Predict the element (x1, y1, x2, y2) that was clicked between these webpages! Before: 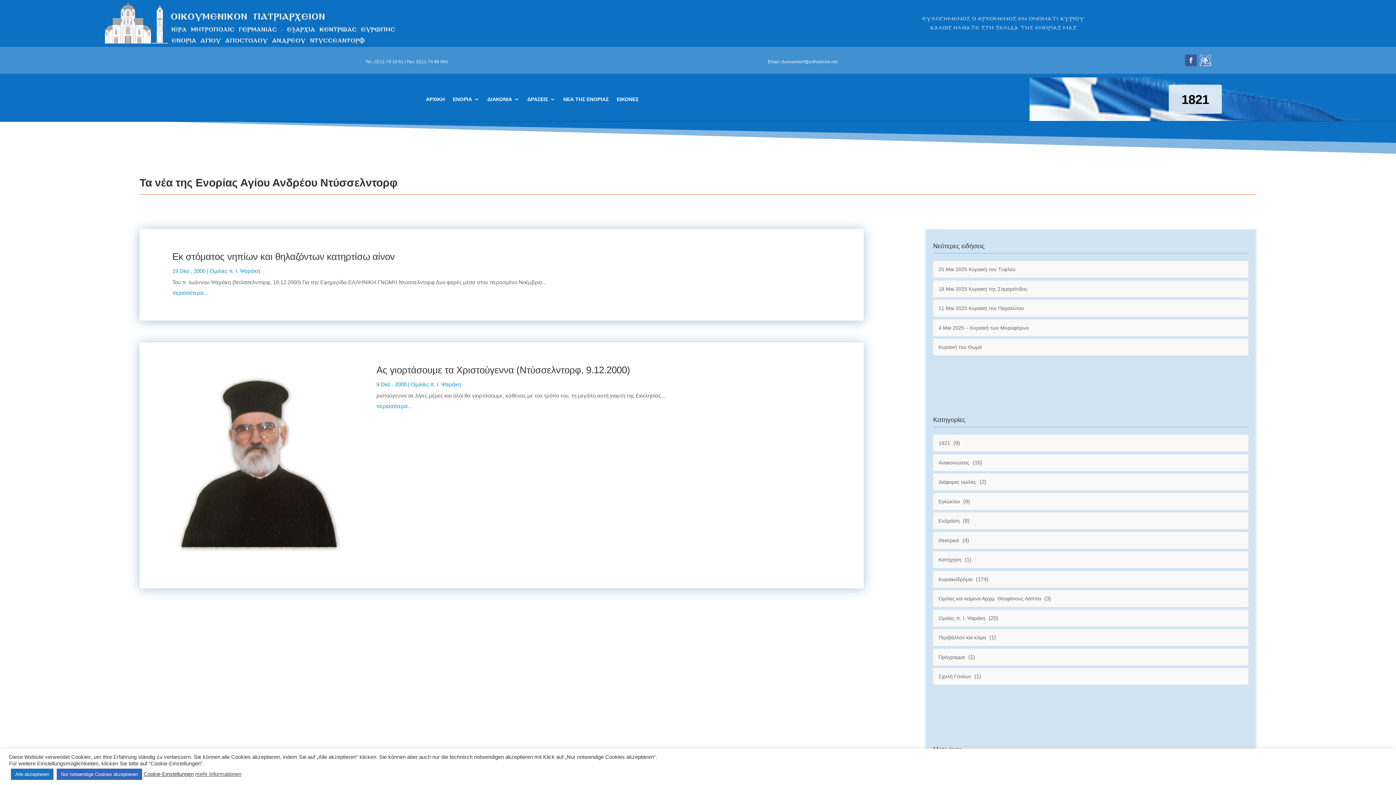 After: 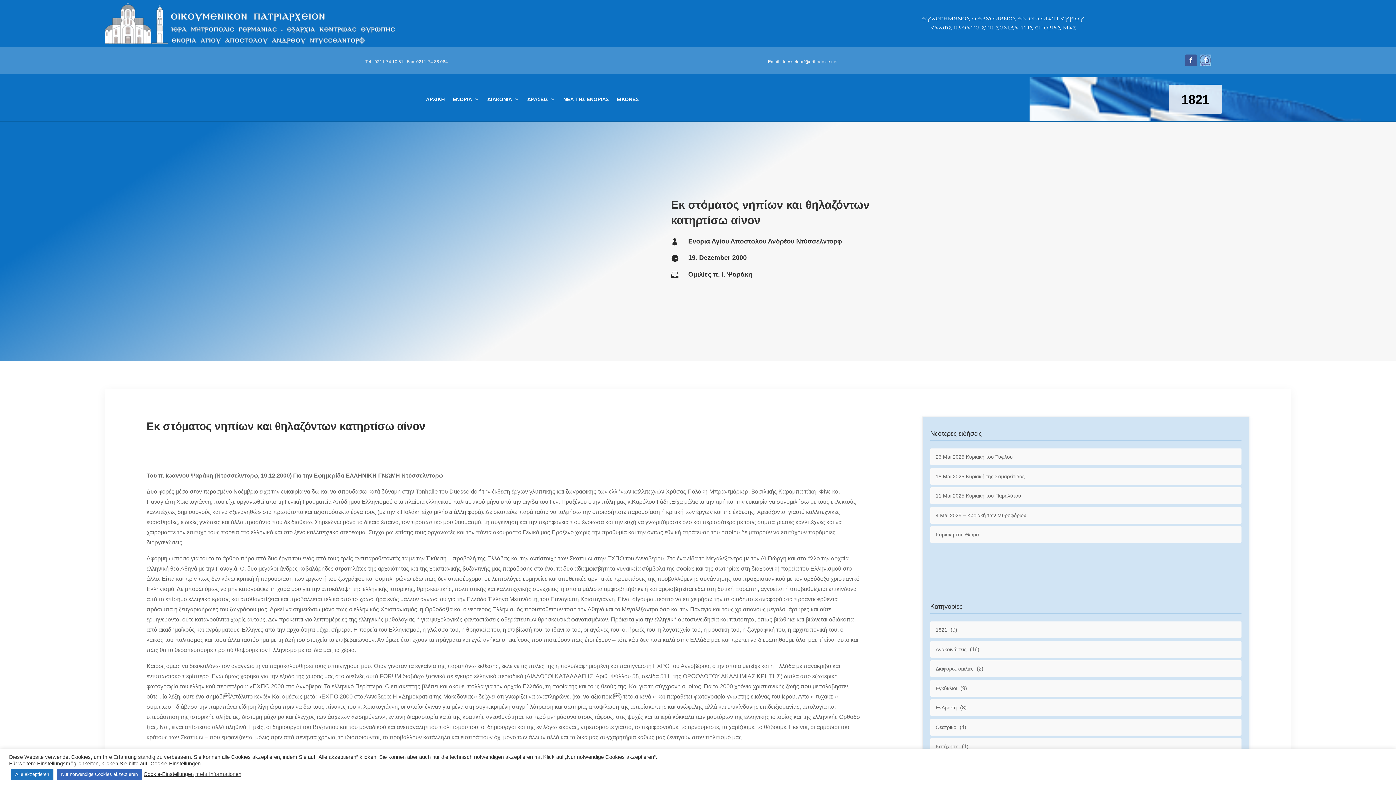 Action: bbox: (172, 251, 394, 262) label: Εκ στόματος νηπίων και θηλαζόντων κατηρτίσω αίνον